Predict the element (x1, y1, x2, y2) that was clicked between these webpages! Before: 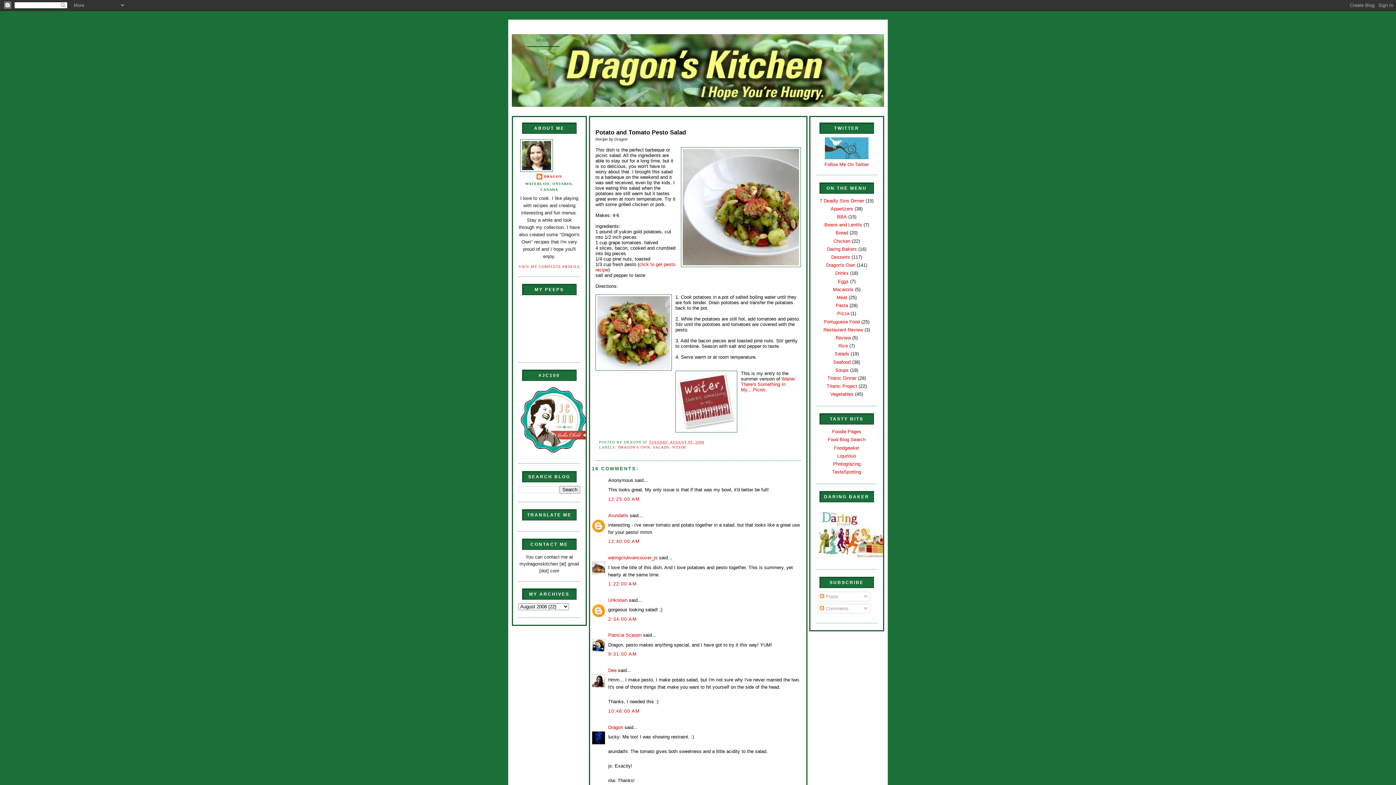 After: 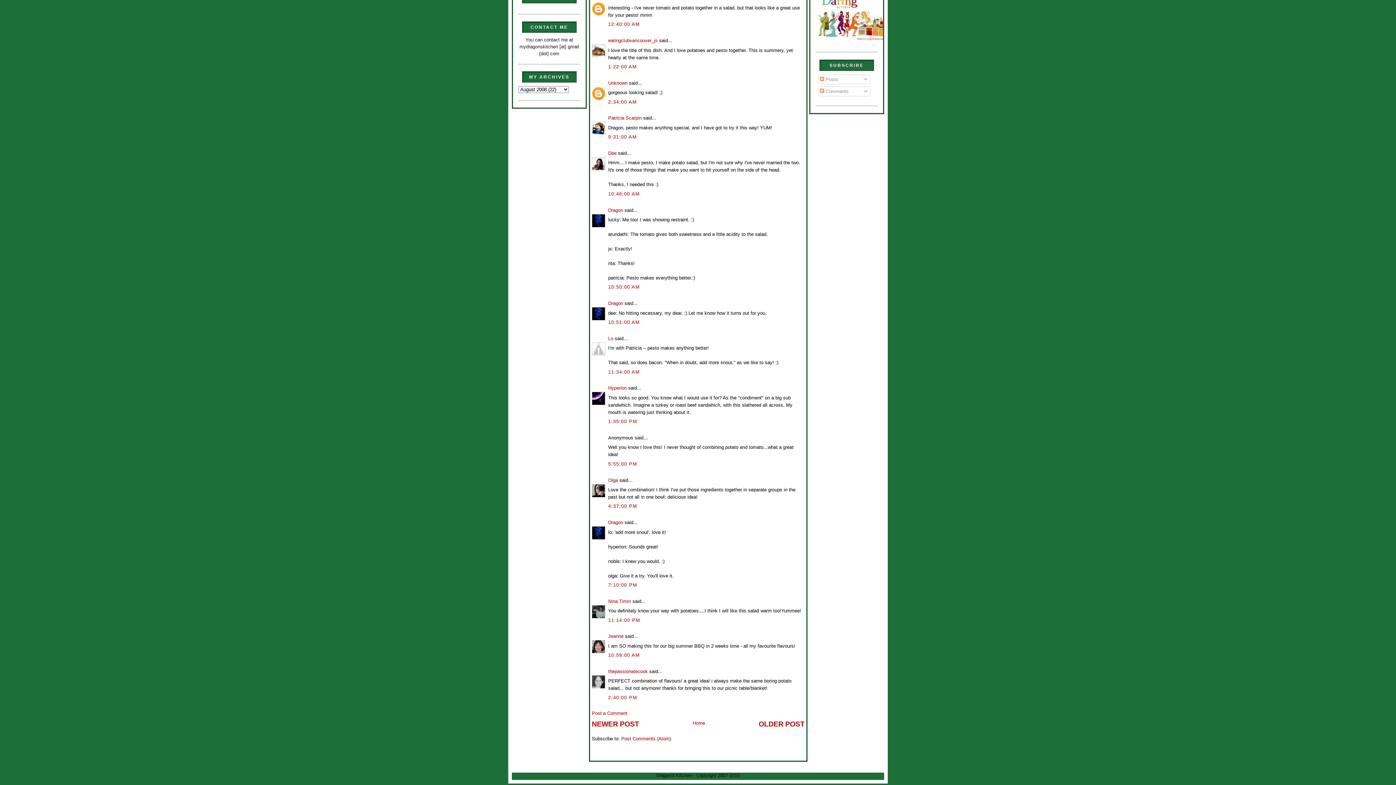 Action: label: 10:46:00 AM bbox: (608, 708, 640, 714)